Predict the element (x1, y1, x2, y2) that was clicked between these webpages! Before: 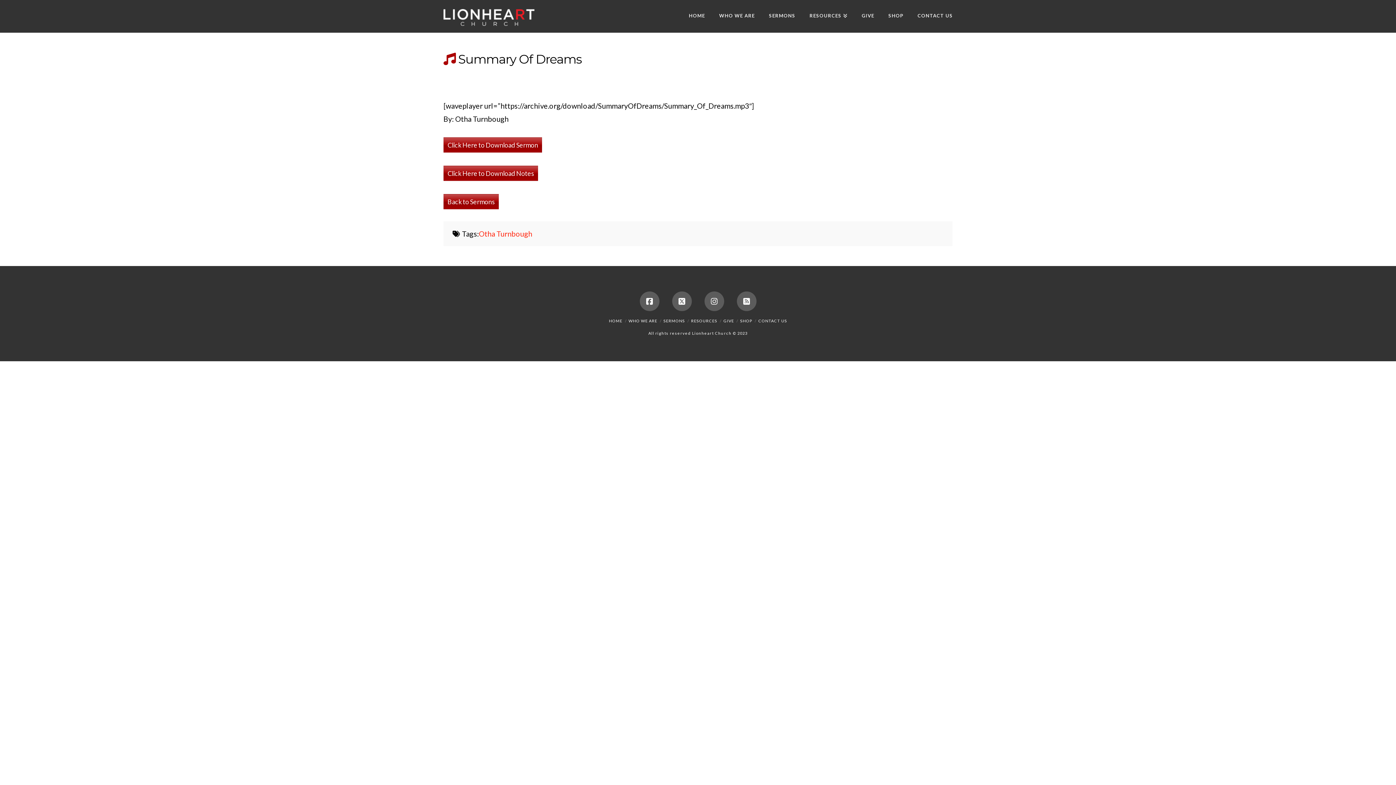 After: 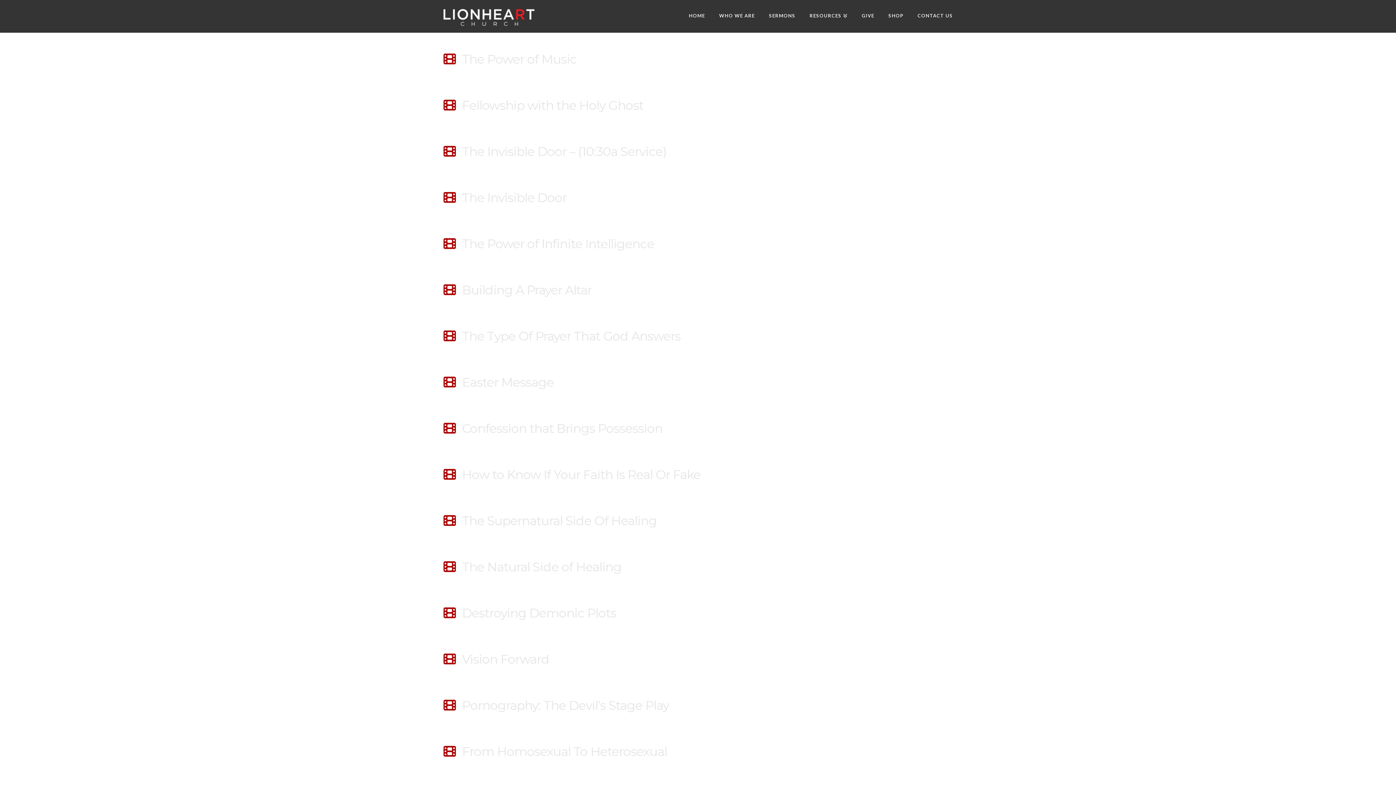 Action: label: Otha Turnbough bbox: (478, 229, 532, 238)